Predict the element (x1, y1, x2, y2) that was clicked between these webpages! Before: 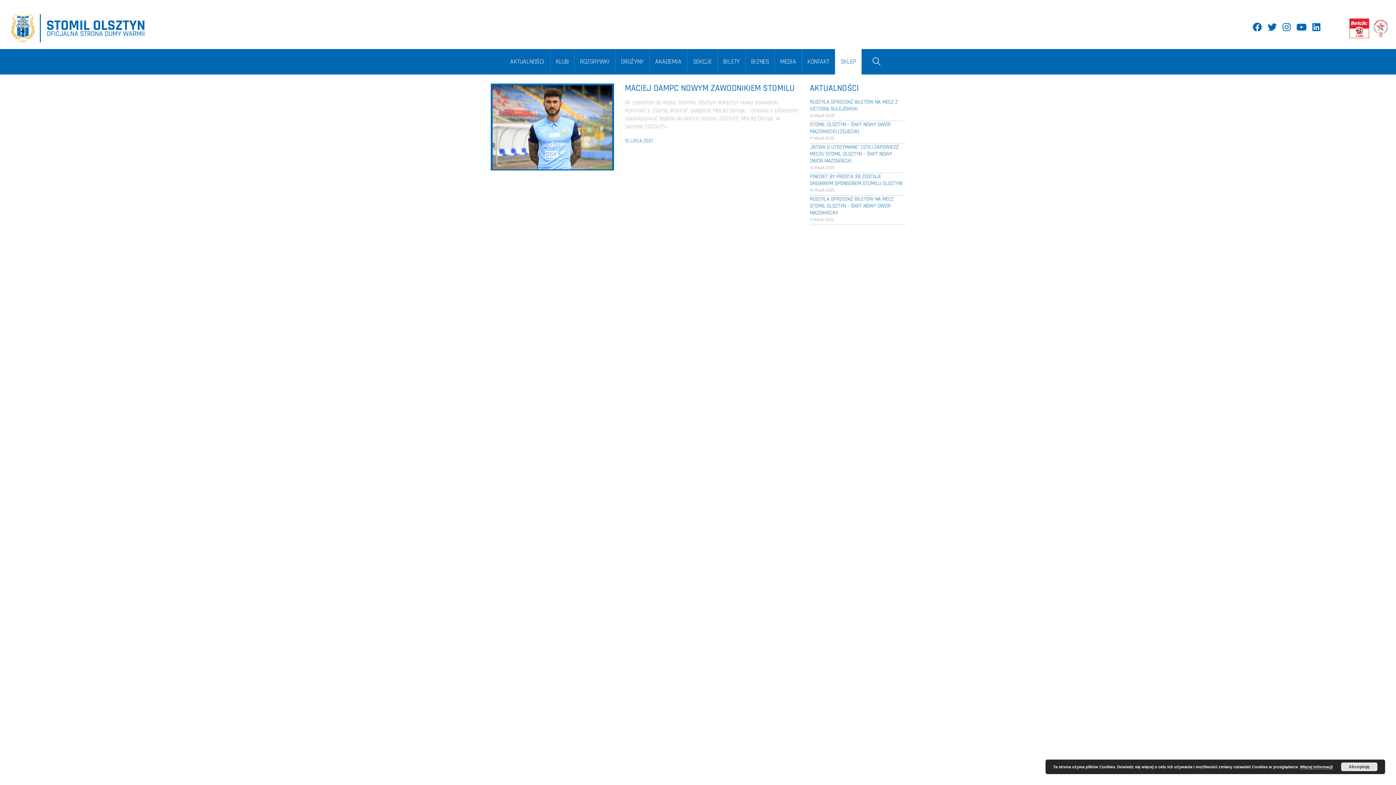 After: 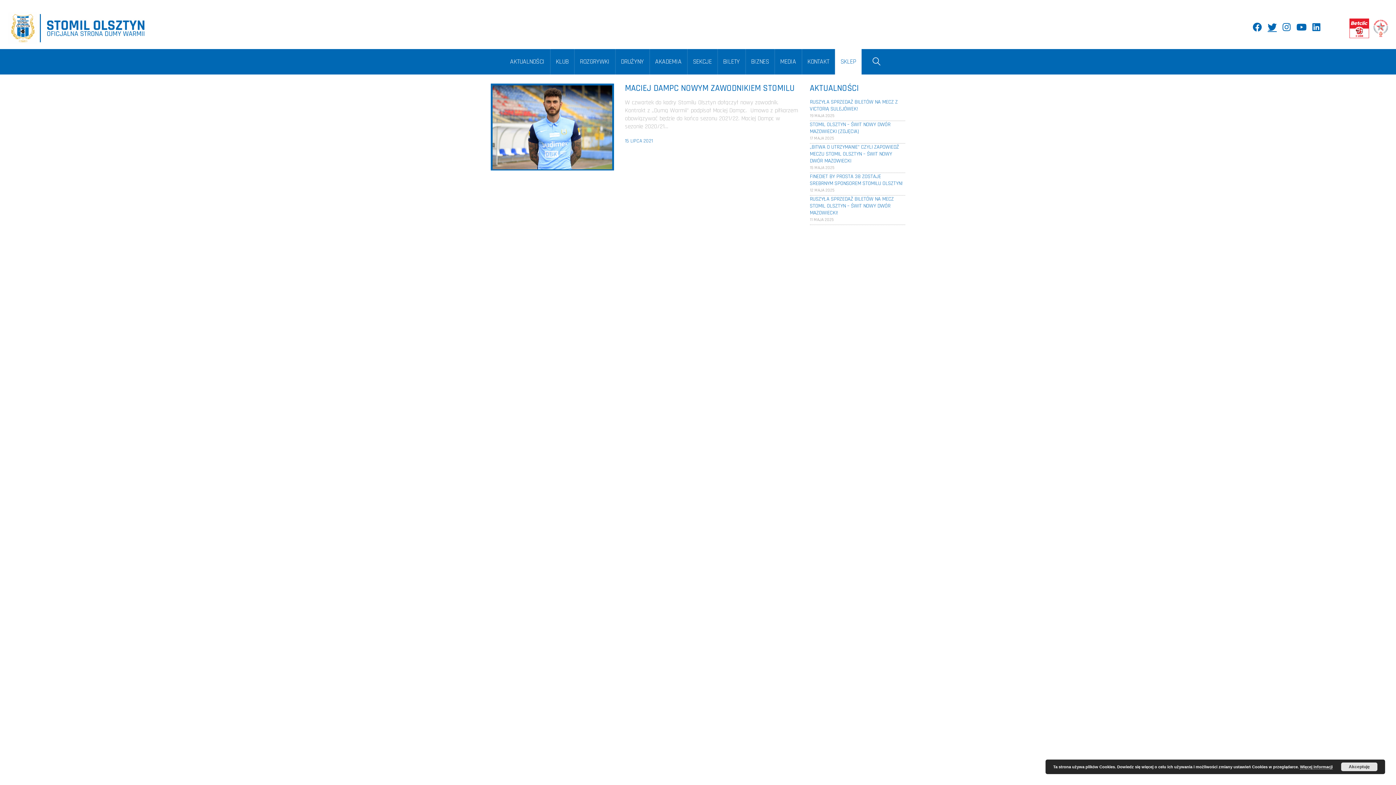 Action: bbox: (1268, 22, 1277, 31)